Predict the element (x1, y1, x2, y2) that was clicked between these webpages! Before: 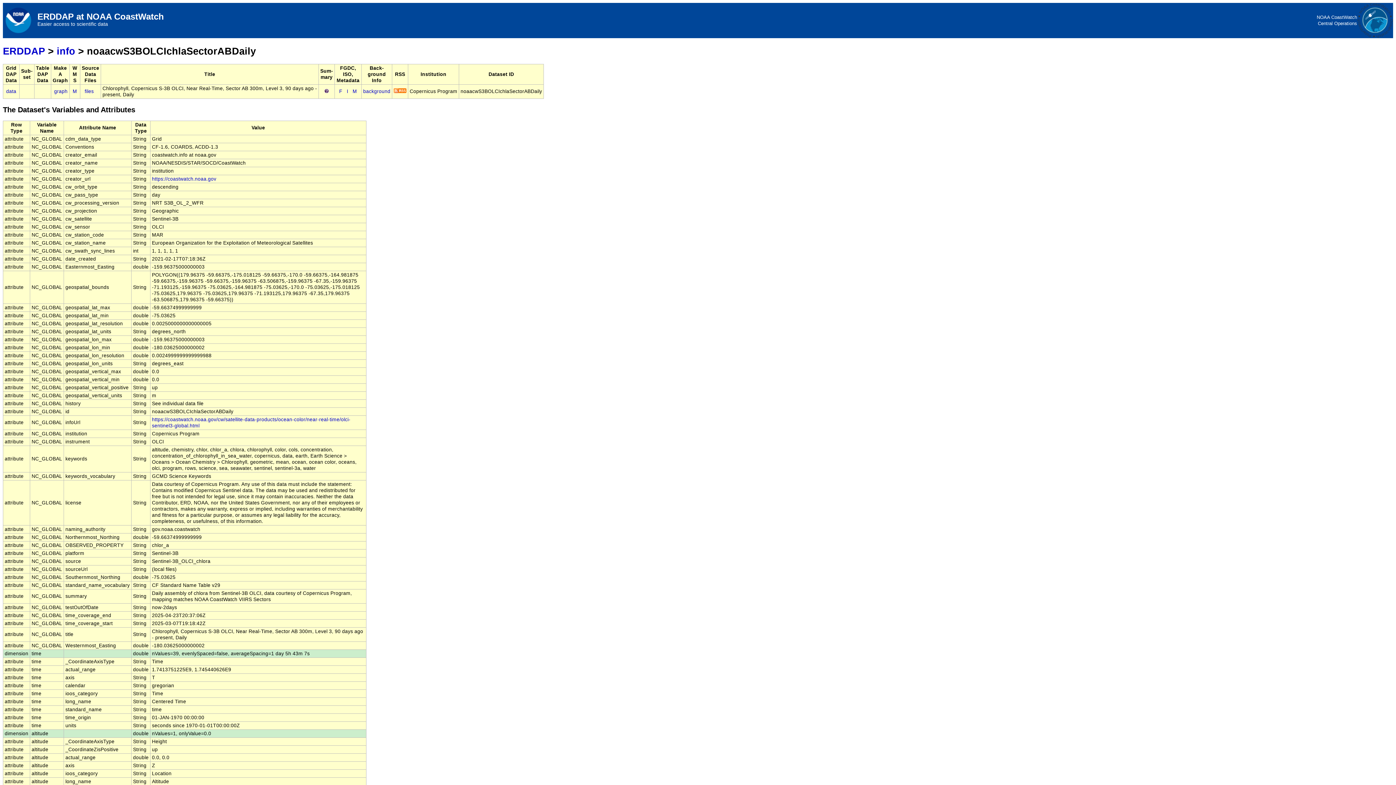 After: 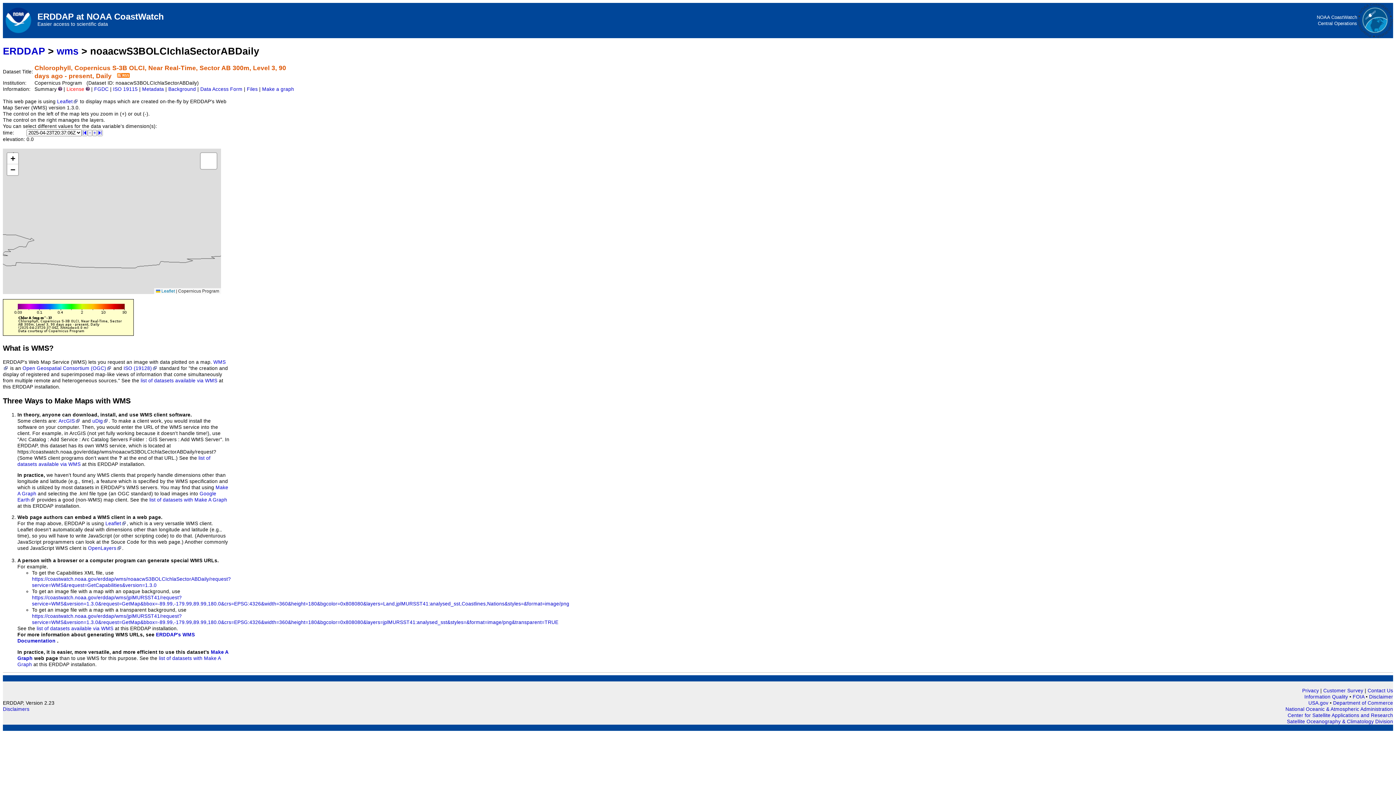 Action: bbox: (72, 88, 77, 94) label: M